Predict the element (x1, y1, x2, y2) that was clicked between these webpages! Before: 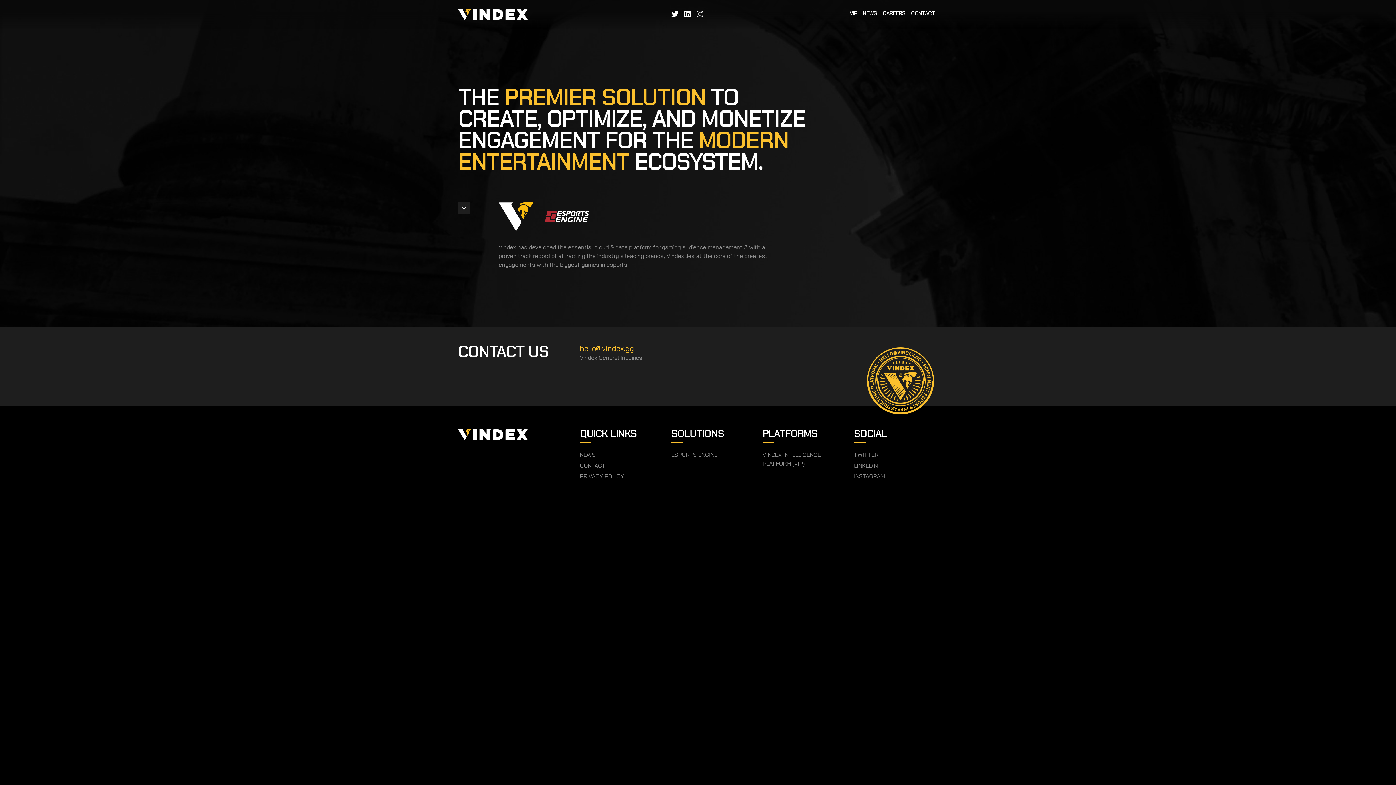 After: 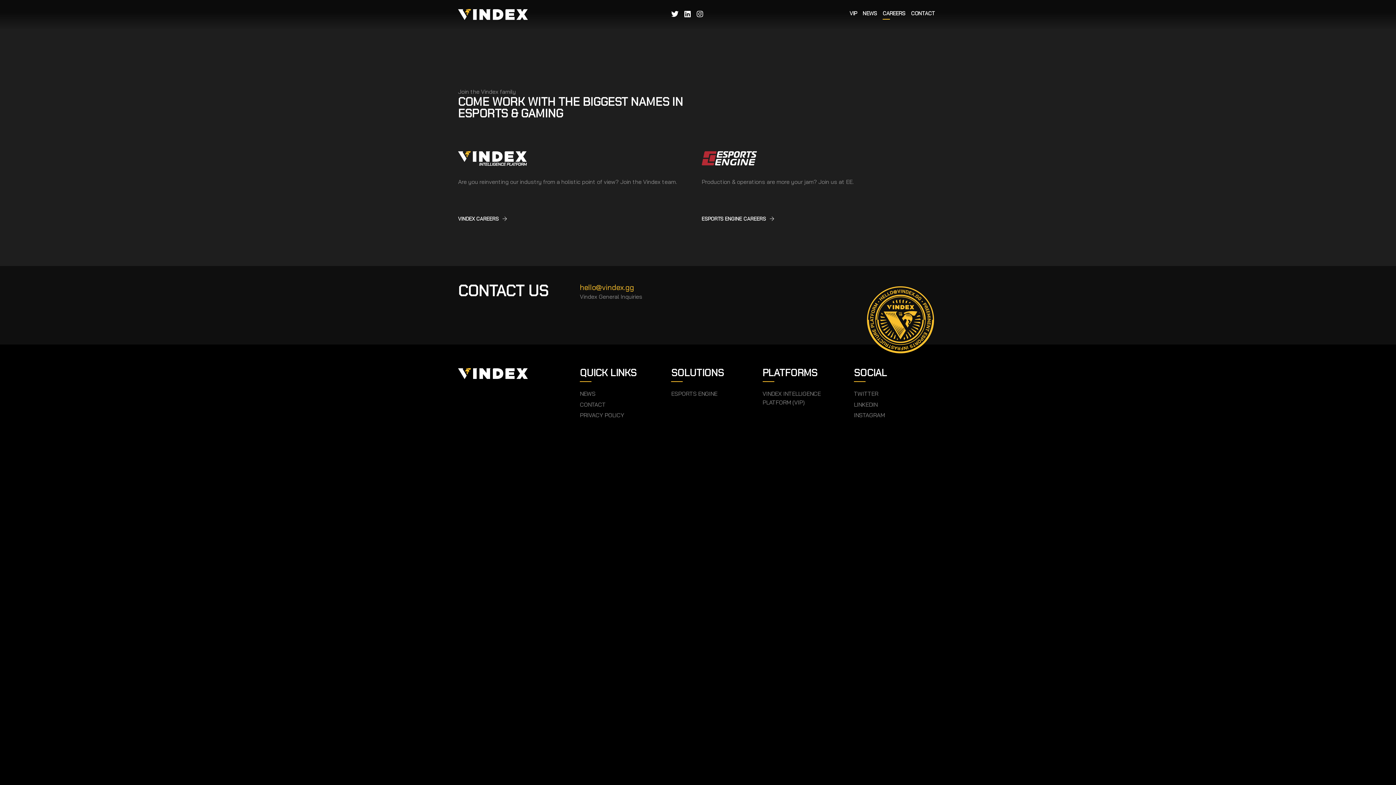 Action: label: CAREERS bbox: (880, 7, 908, 19)